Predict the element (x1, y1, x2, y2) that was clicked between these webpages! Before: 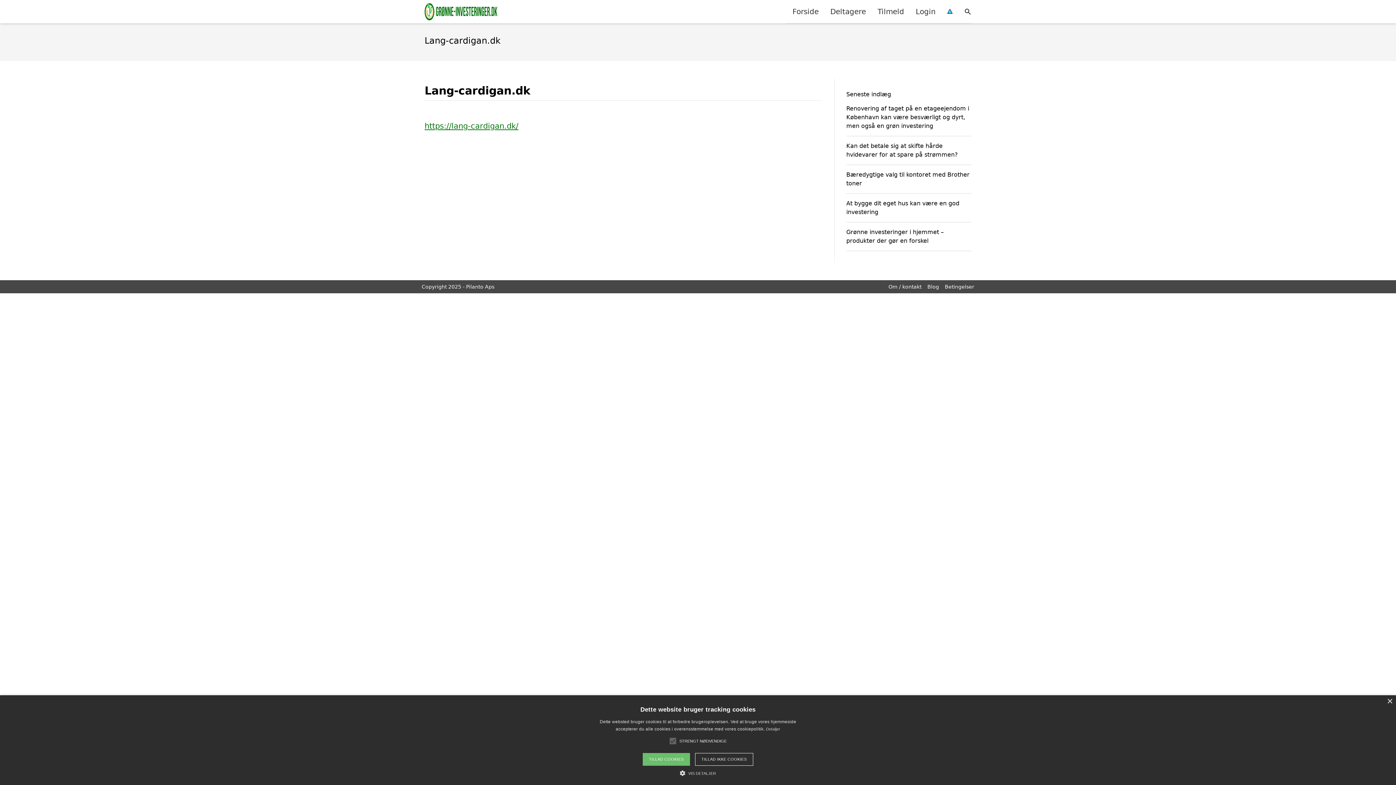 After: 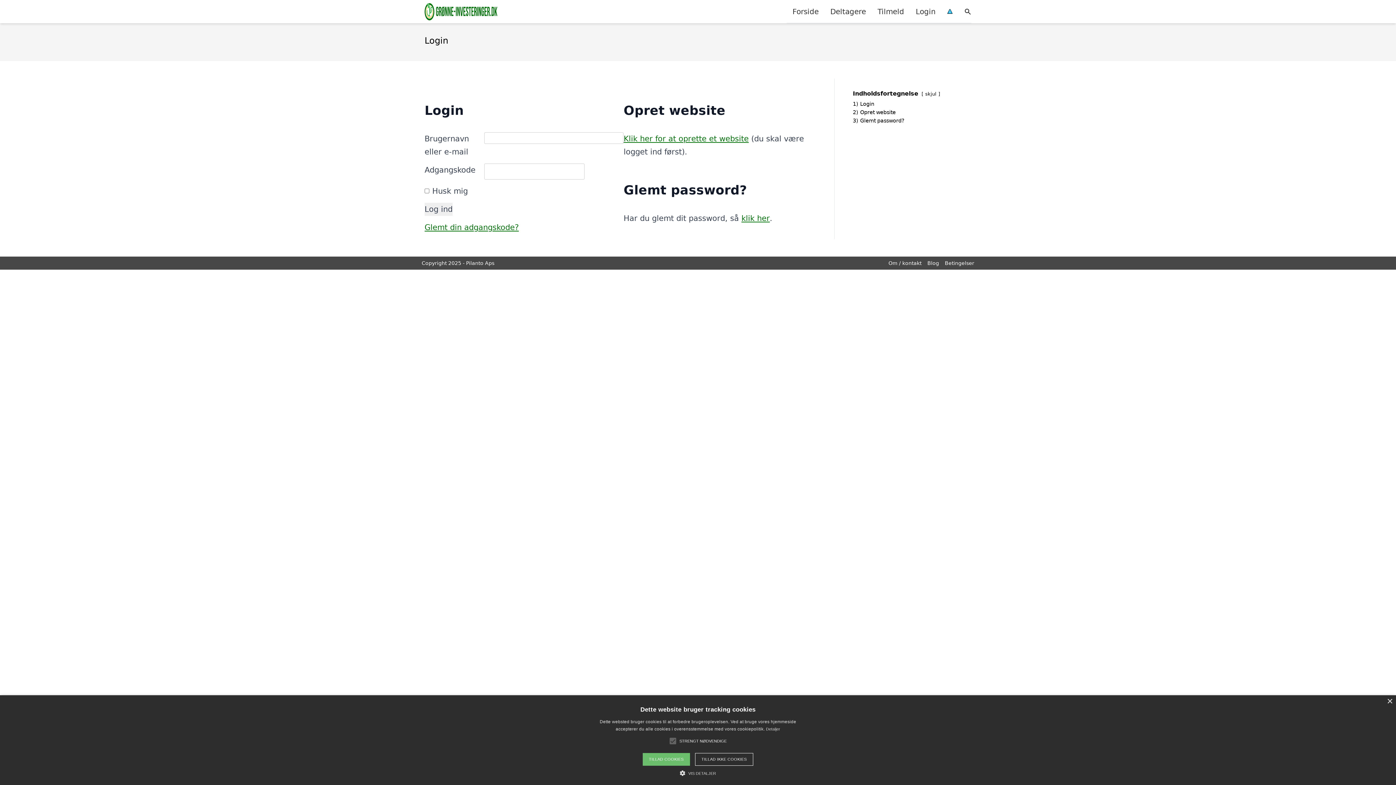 Action: label: Login bbox: (910, 0, 941, 22)